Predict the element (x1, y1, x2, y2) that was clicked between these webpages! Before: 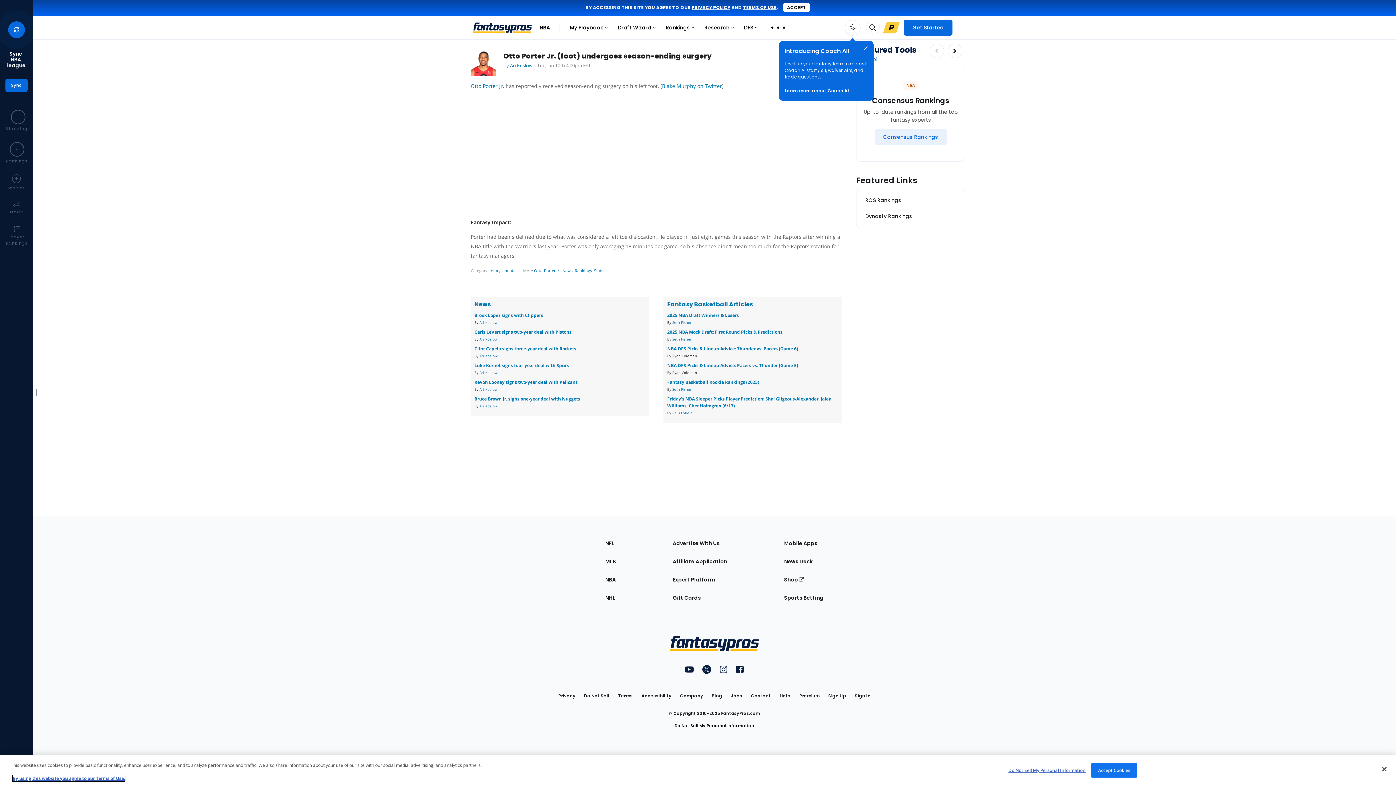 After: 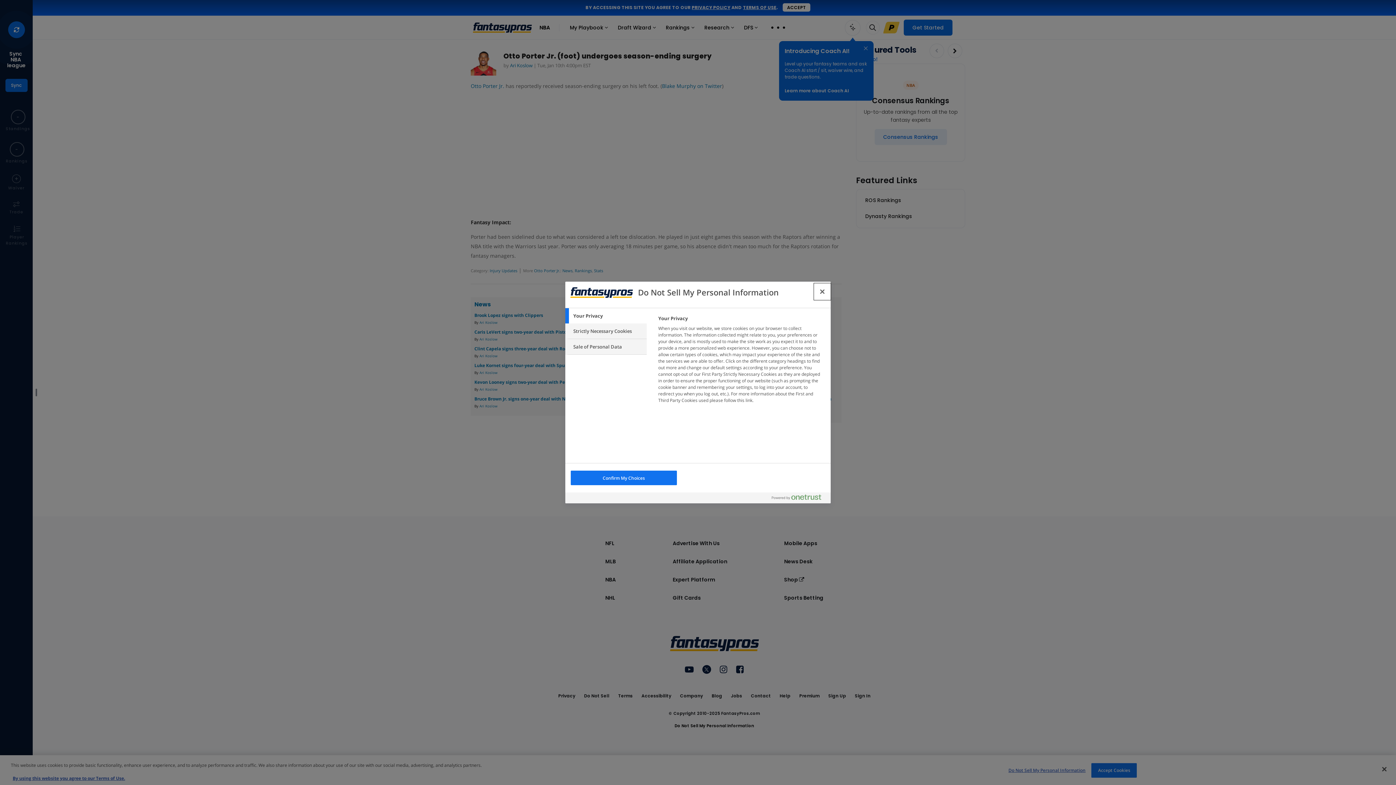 Action: bbox: (674, 761, 754, 766) label: Do Not Sell My Personal Information